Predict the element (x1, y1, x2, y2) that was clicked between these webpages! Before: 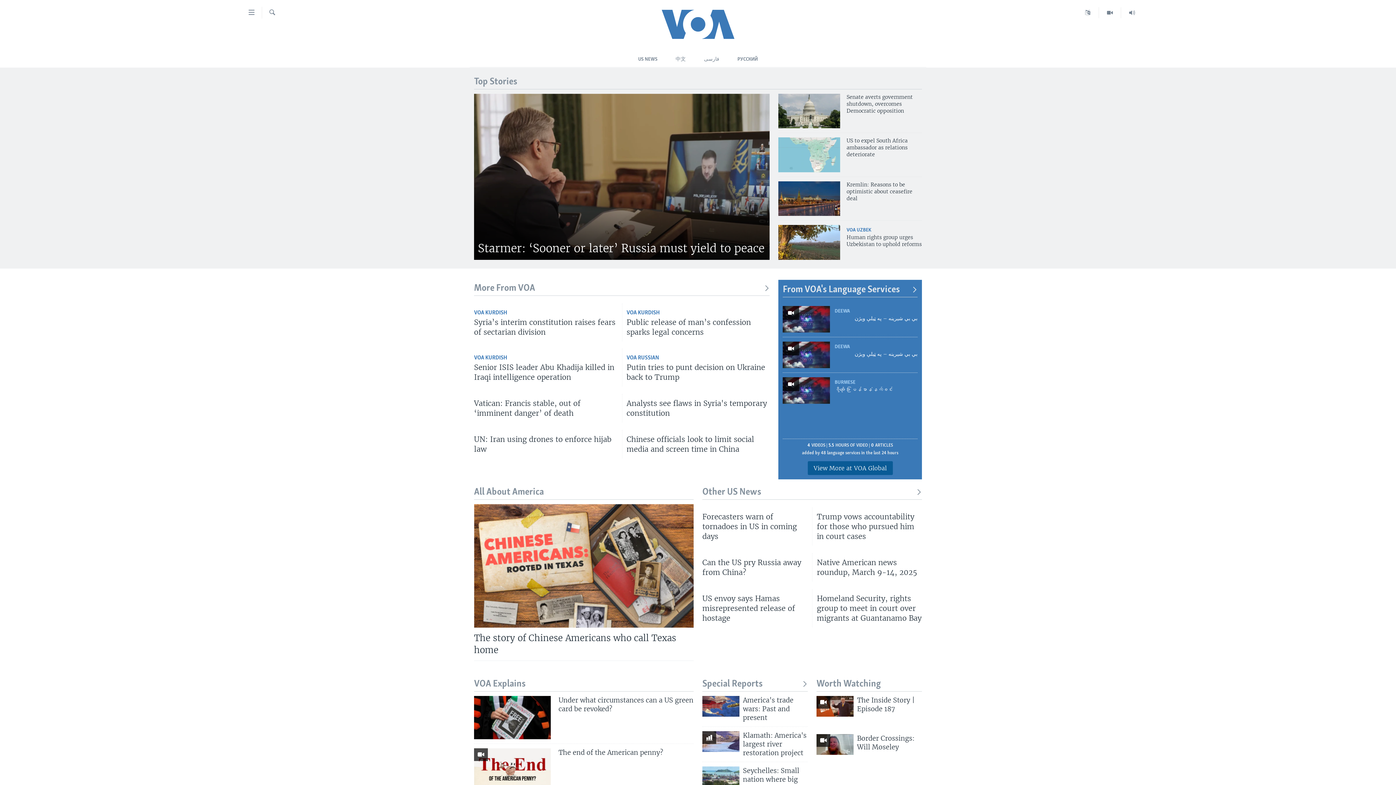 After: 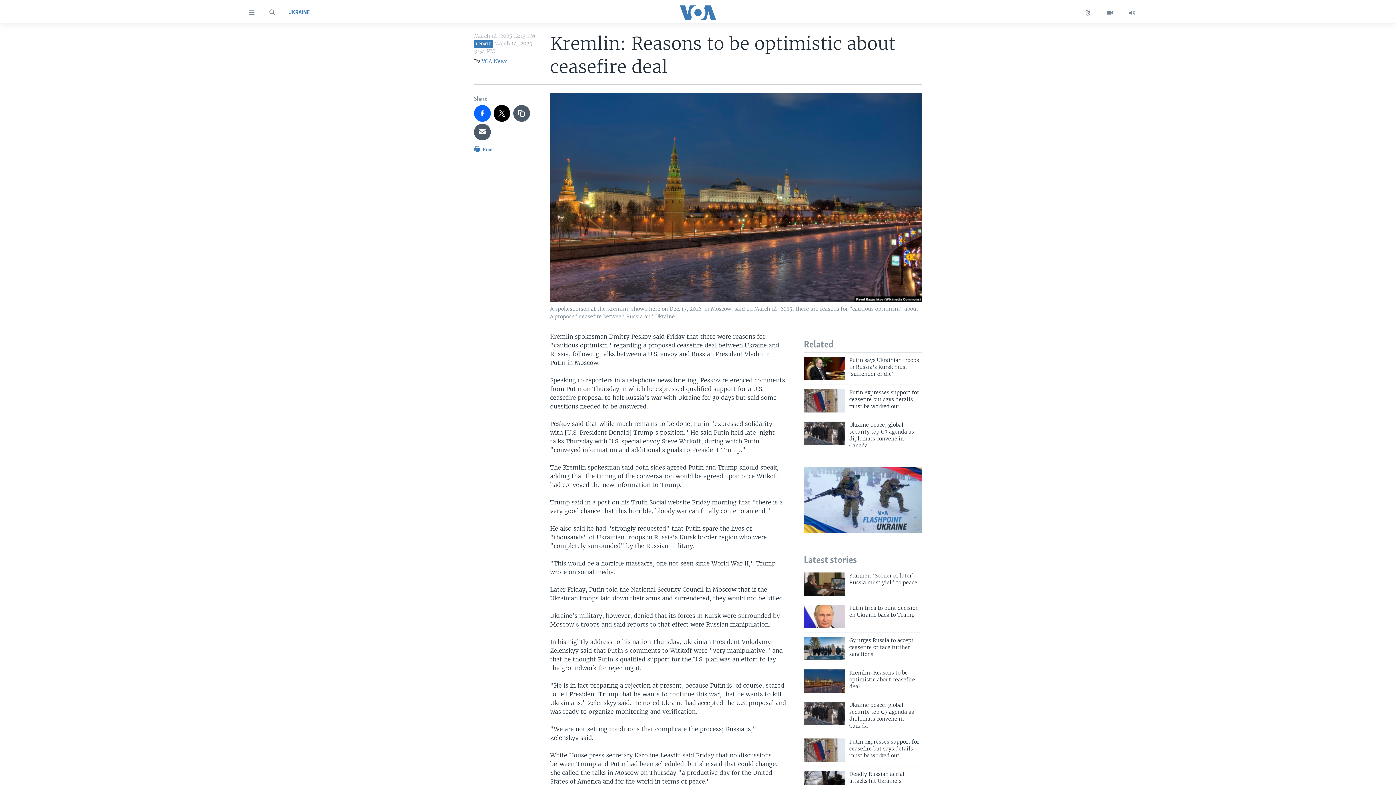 Action: bbox: (846, 181, 922, 206) label: Kremlin: Reasons to be optimistic about ceasefire deal